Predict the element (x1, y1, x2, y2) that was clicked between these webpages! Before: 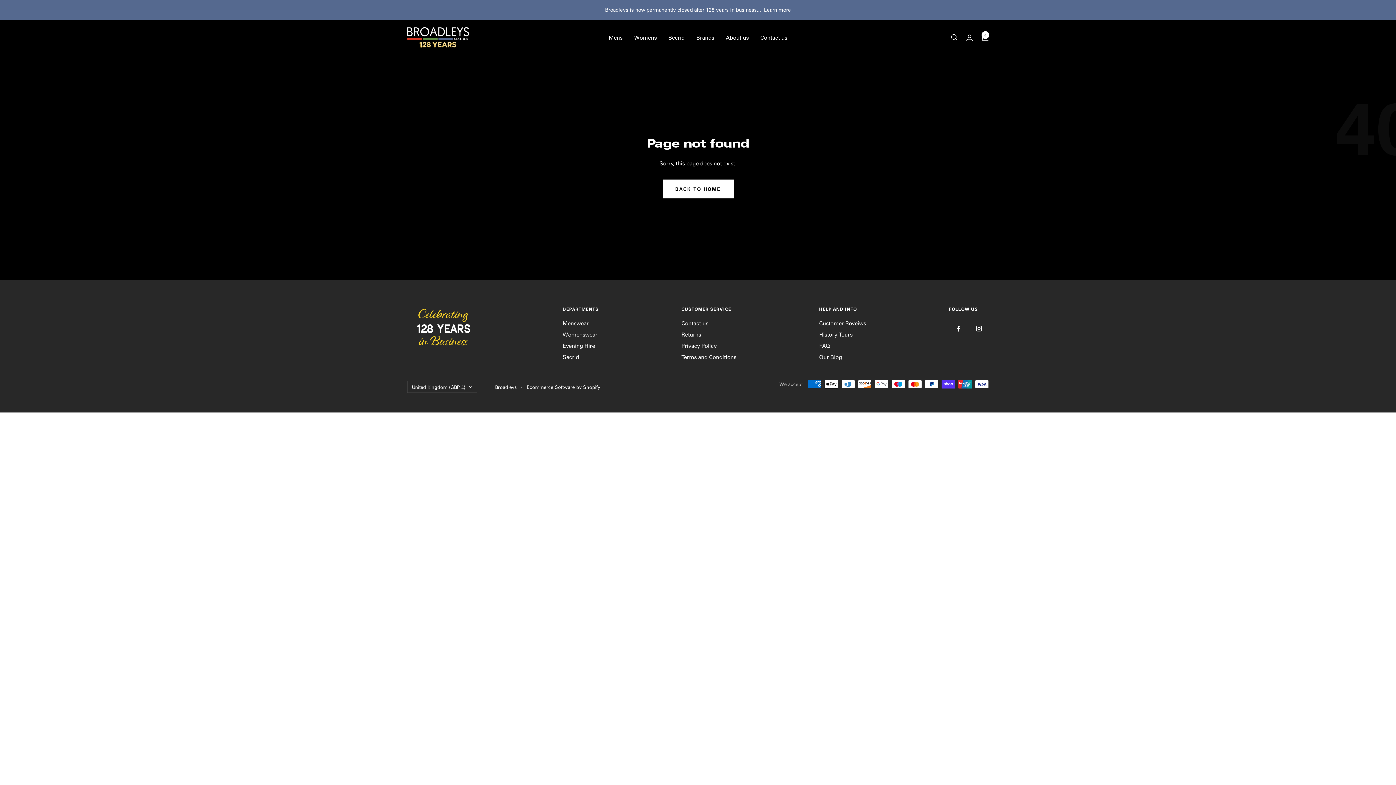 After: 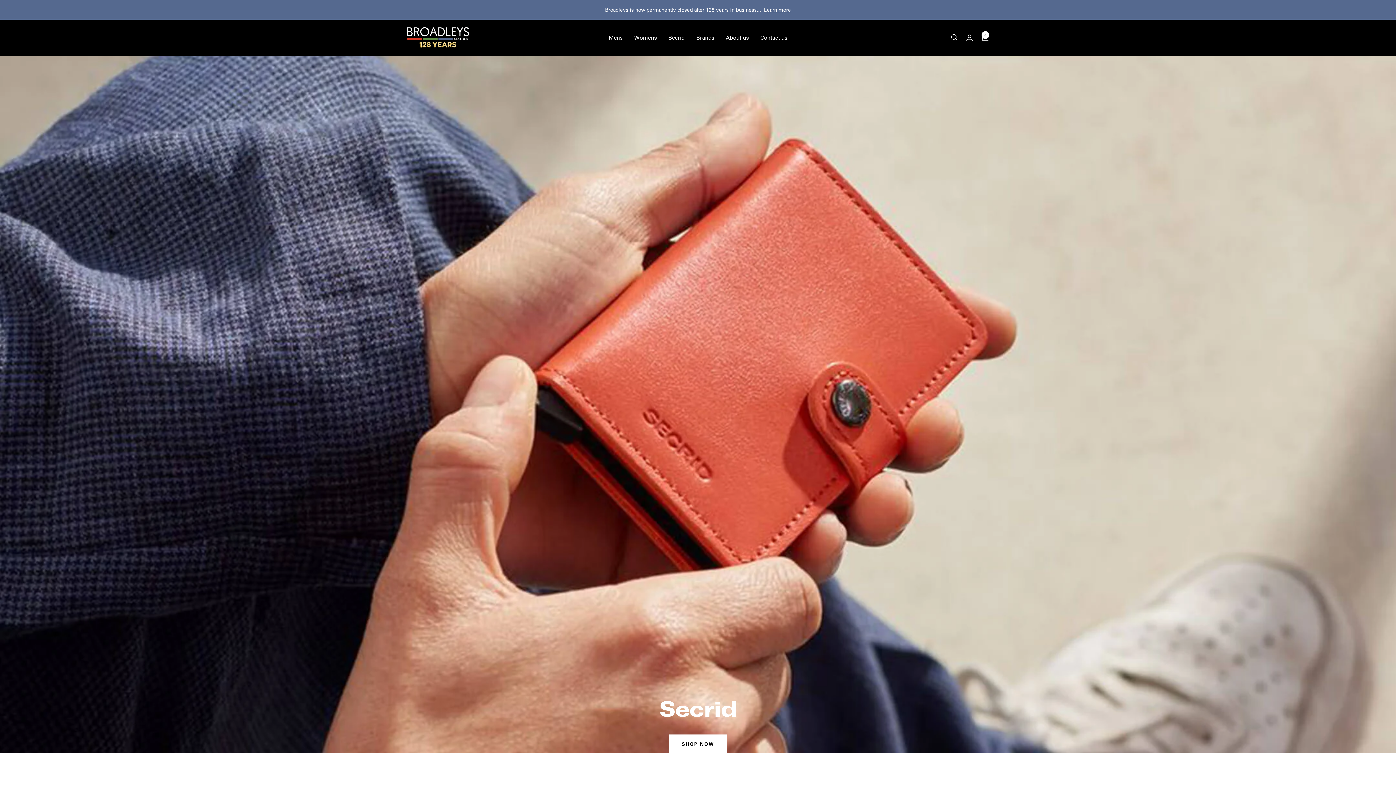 Action: bbox: (407, 27, 469, 47) label: Broadleys